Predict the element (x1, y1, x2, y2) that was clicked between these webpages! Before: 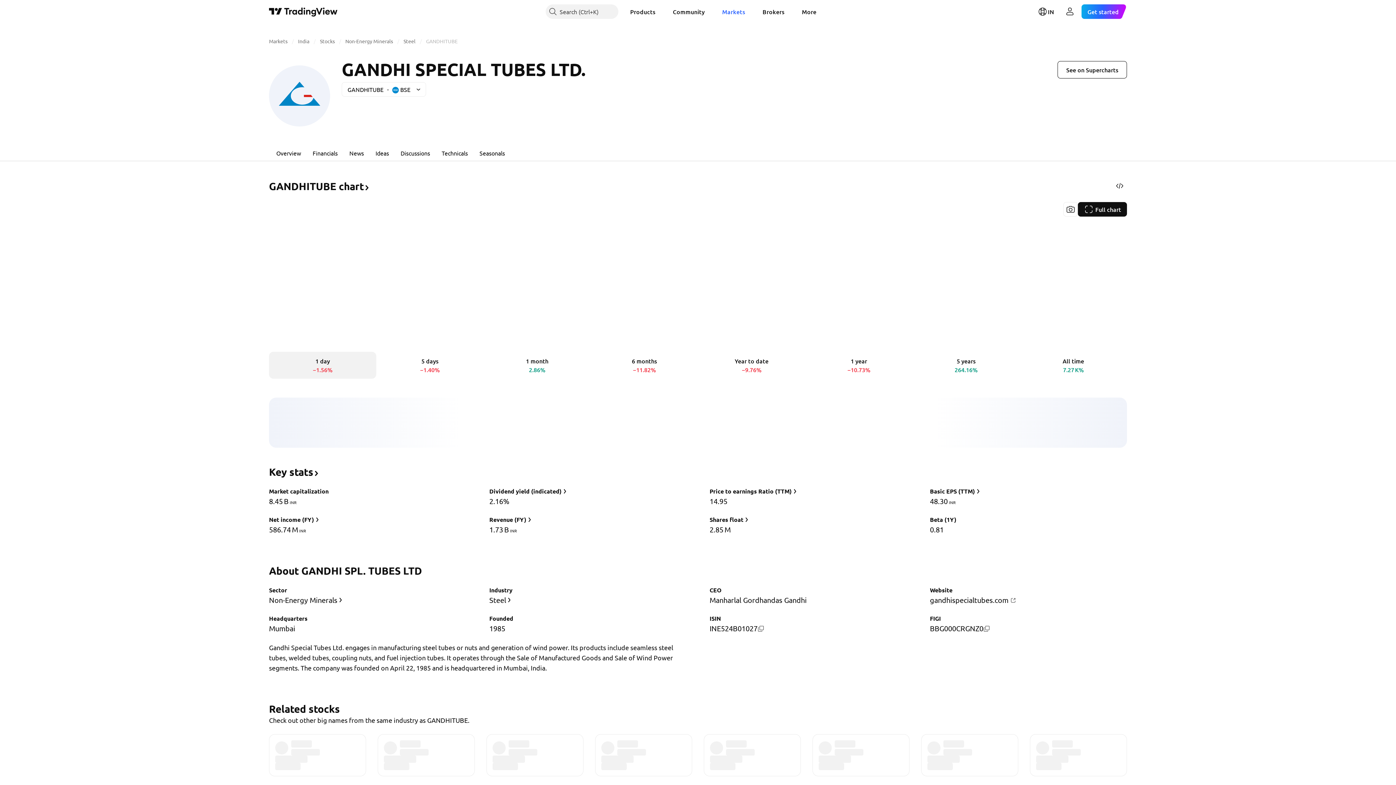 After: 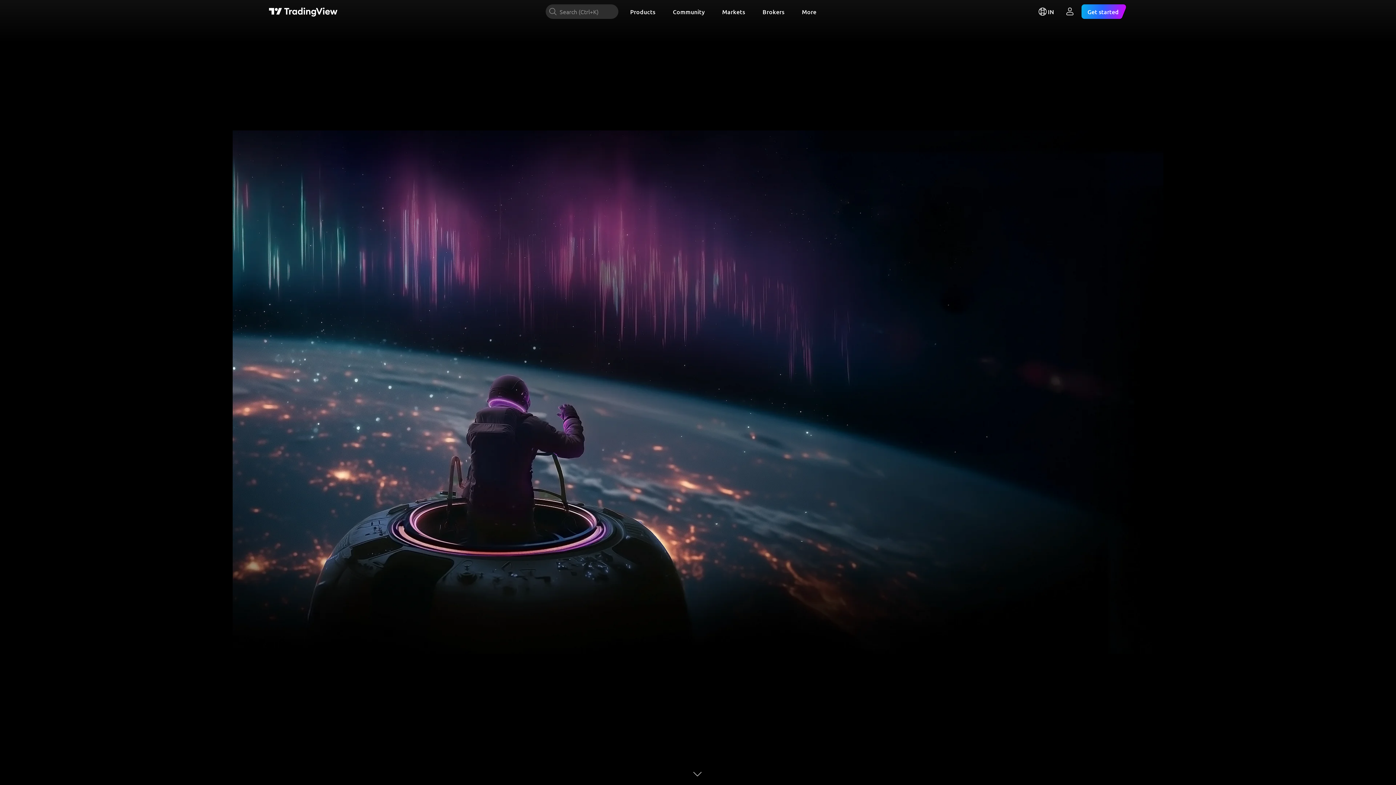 Action: bbox: (269, 6, 337, 16) label: TradingView main page